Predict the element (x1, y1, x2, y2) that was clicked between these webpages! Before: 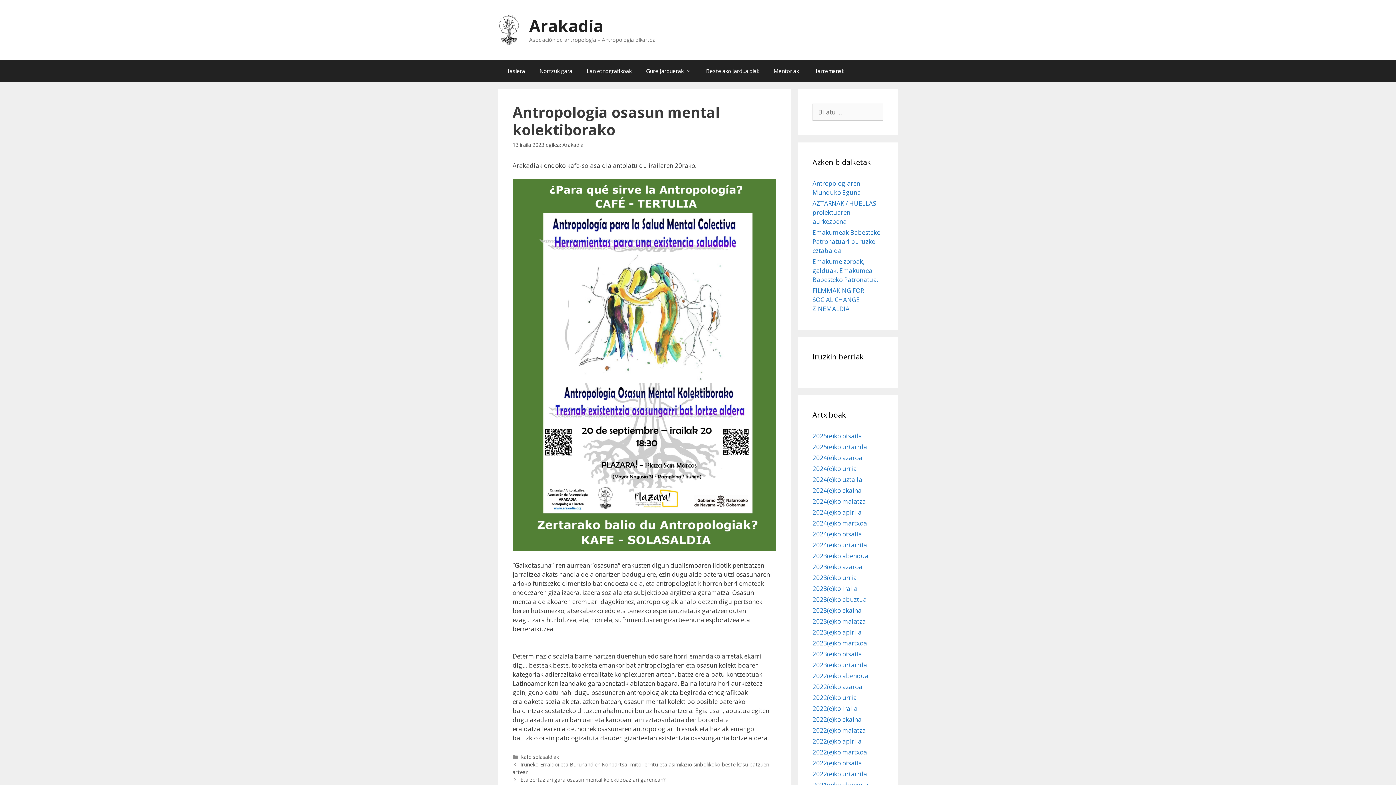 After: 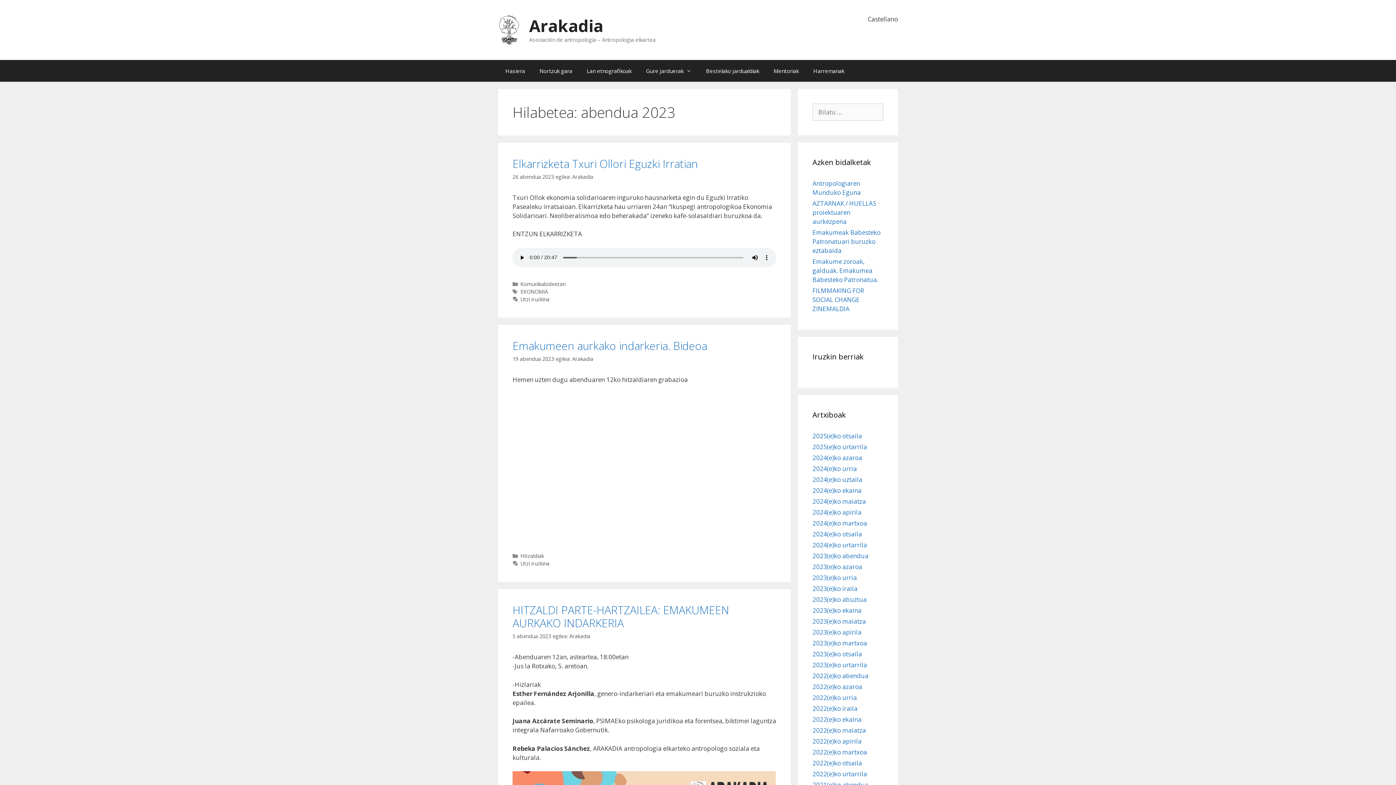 Action: bbox: (812, 551, 868, 560) label: 2023(e)ko abendua